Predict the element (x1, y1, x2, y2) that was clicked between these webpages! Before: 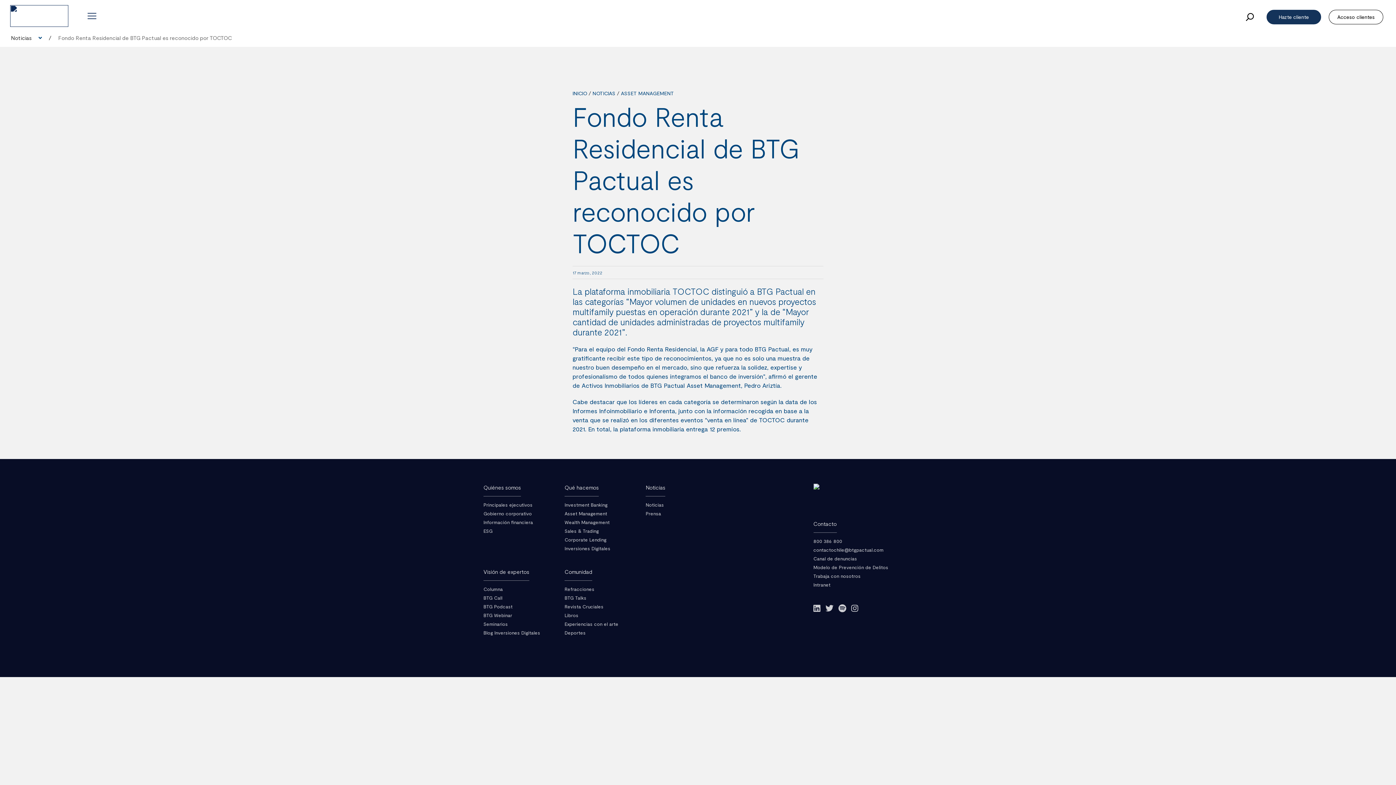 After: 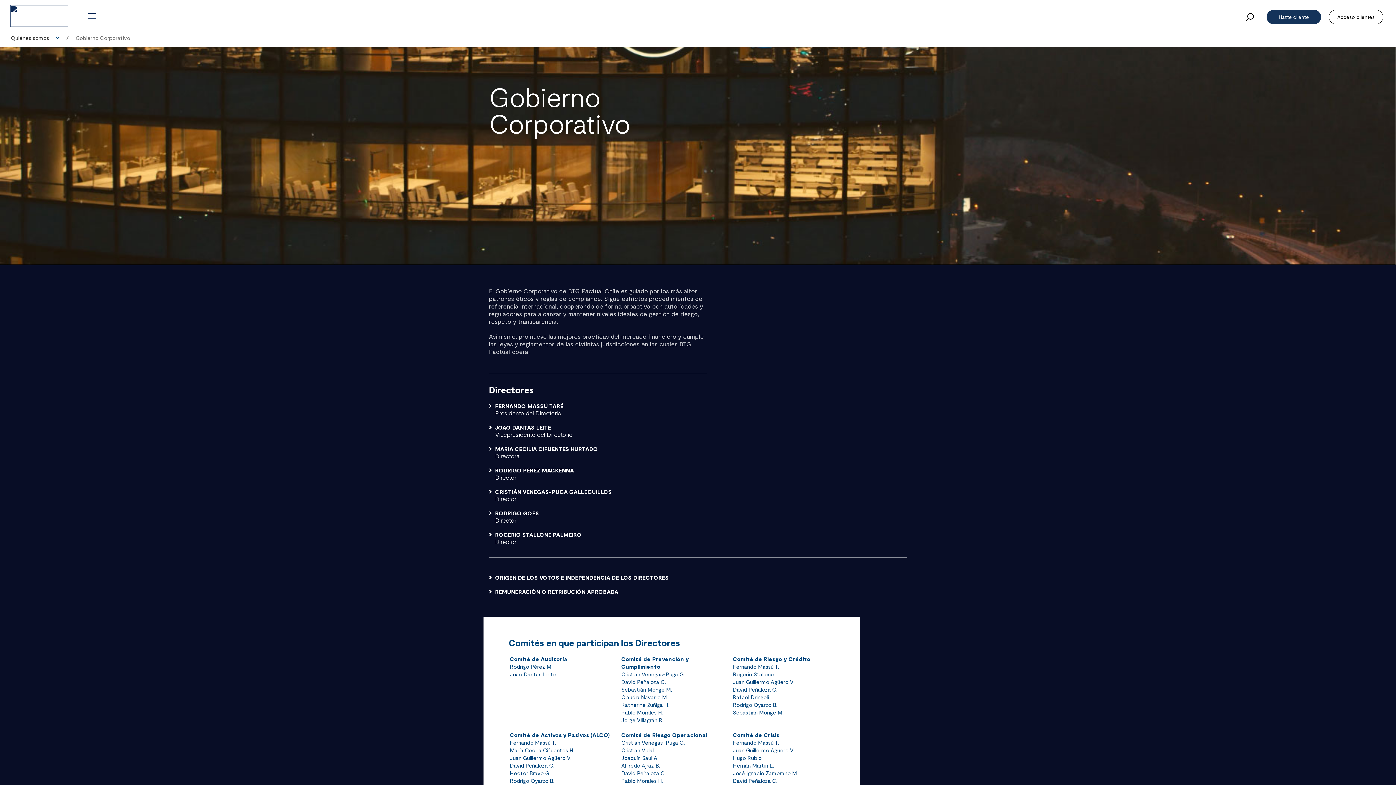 Action: bbox: (483, 510, 532, 516) label: Gobierno corporativo